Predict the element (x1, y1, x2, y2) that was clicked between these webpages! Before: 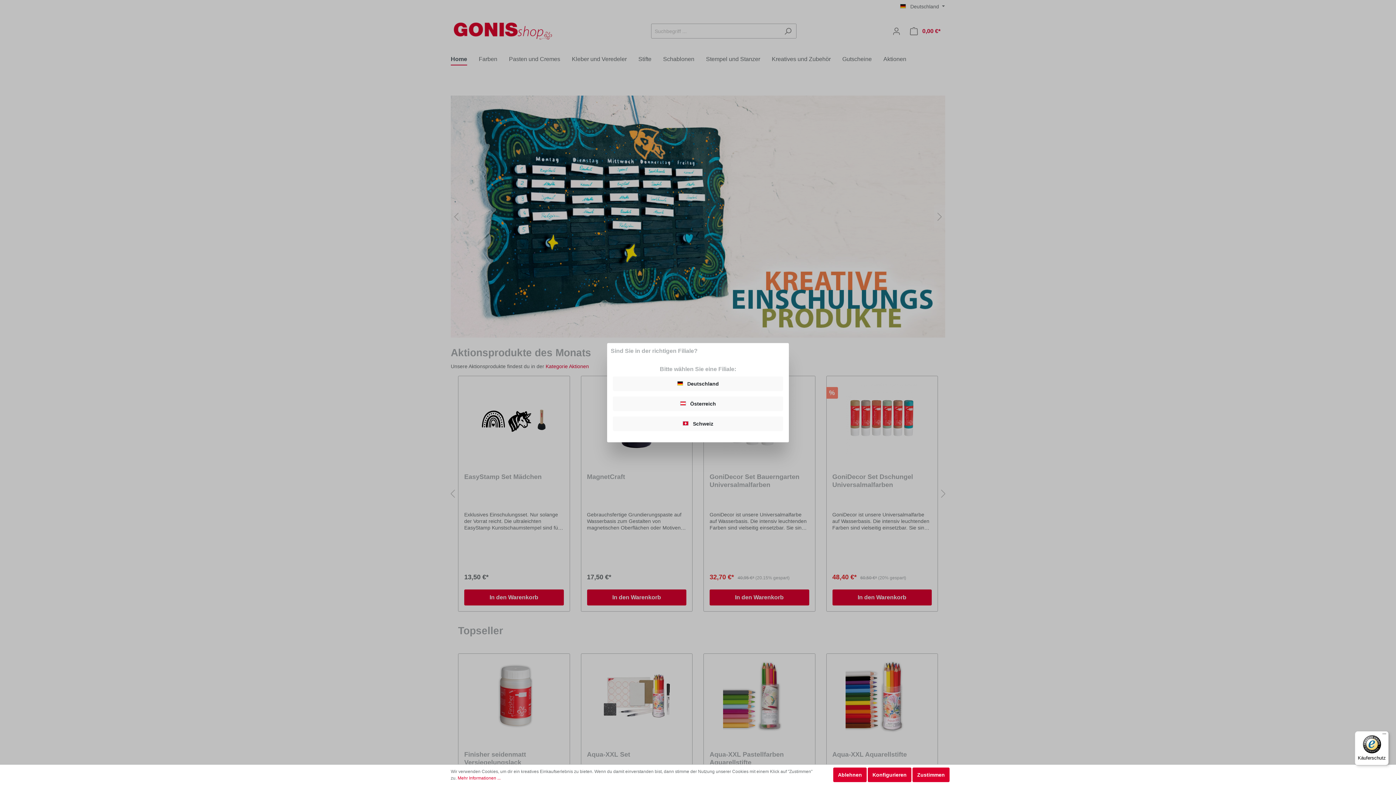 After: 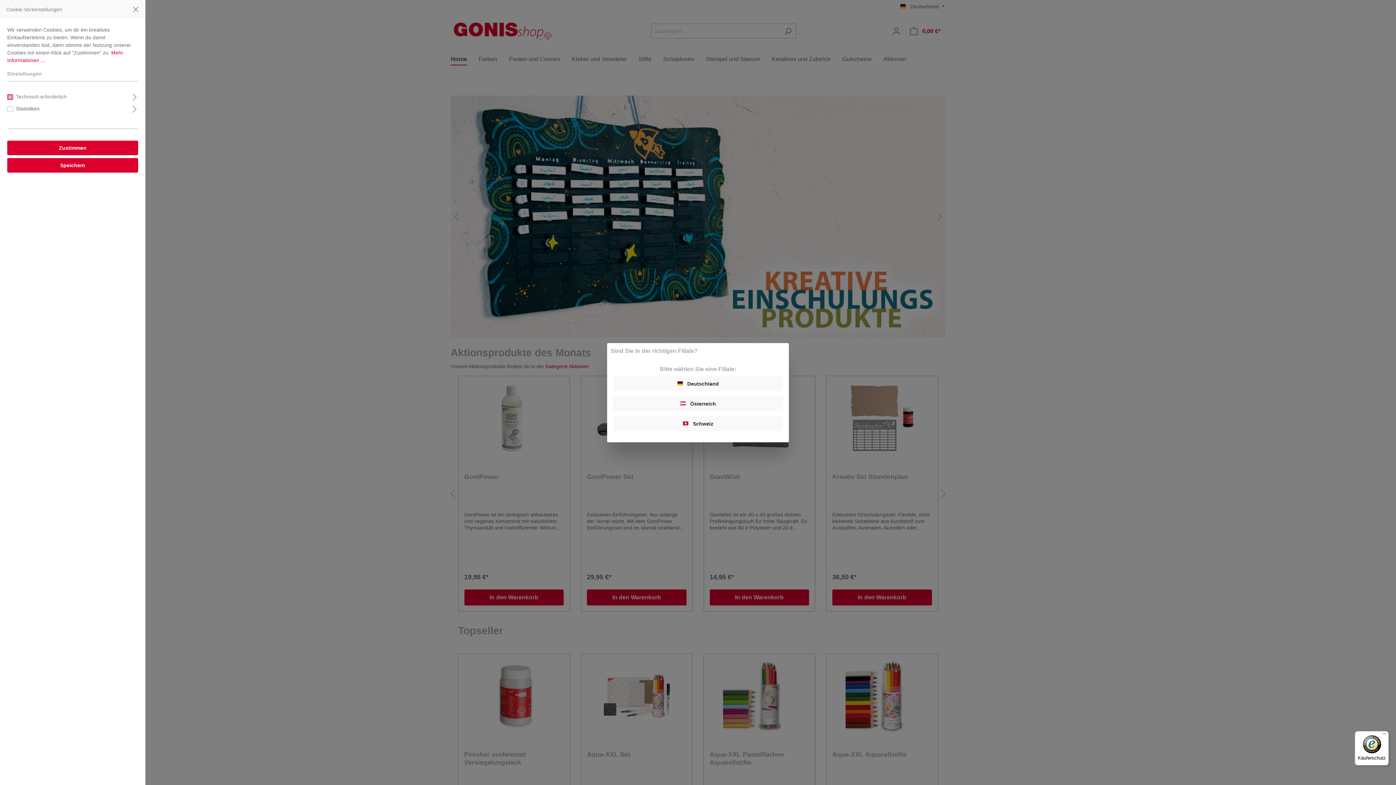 Action: label: Konfigurieren bbox: (868, 768, 911, 782)